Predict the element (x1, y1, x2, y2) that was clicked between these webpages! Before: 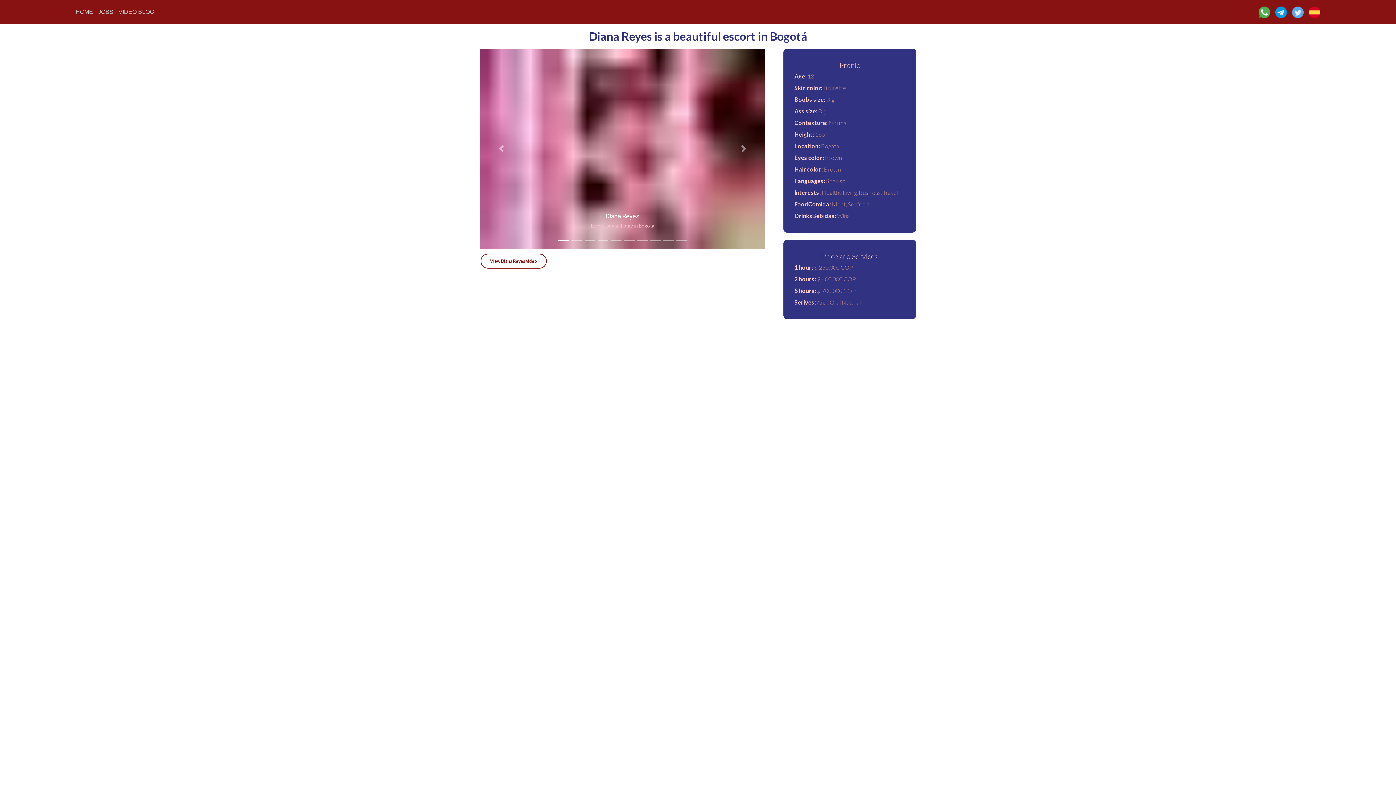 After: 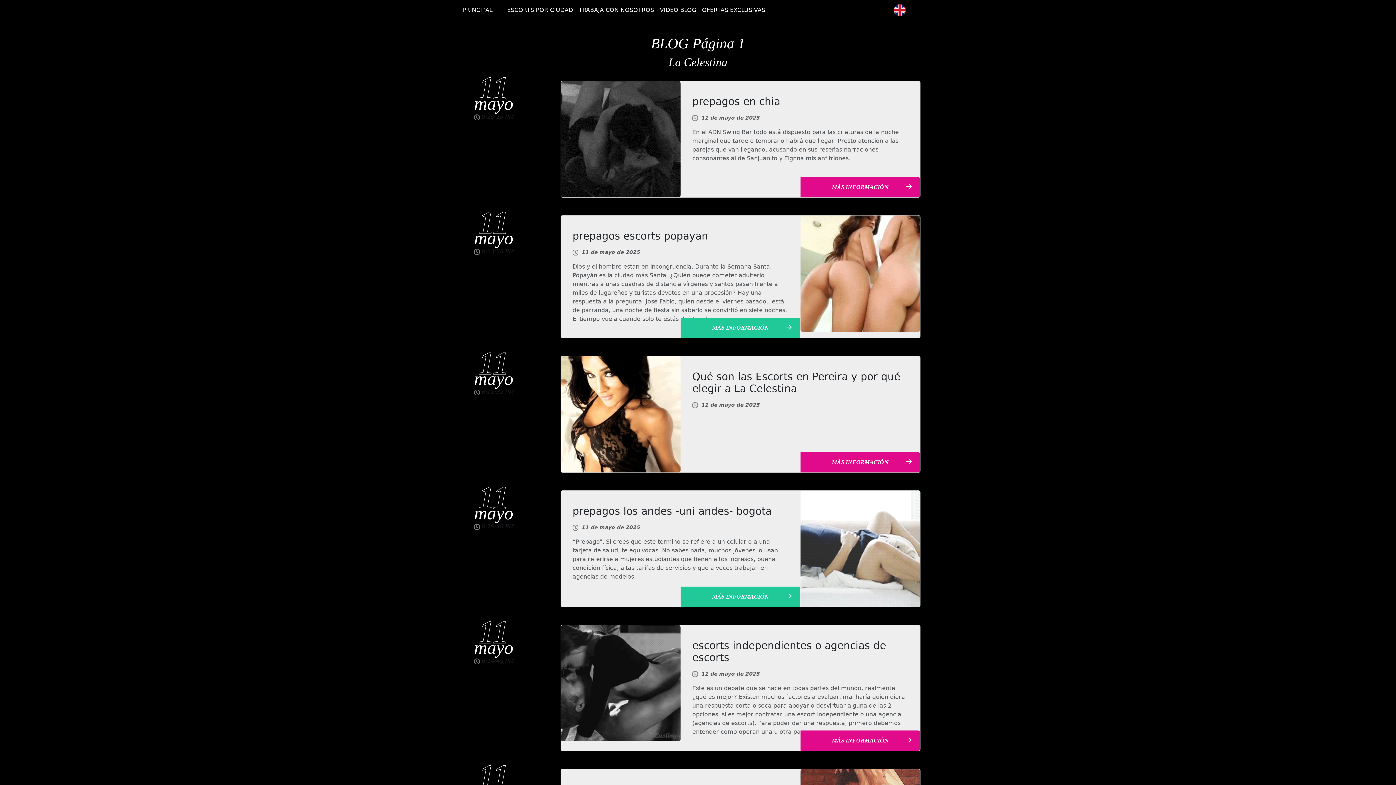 Action: label: VIDEO BLOG bbox: (116, 3, 156, 20)